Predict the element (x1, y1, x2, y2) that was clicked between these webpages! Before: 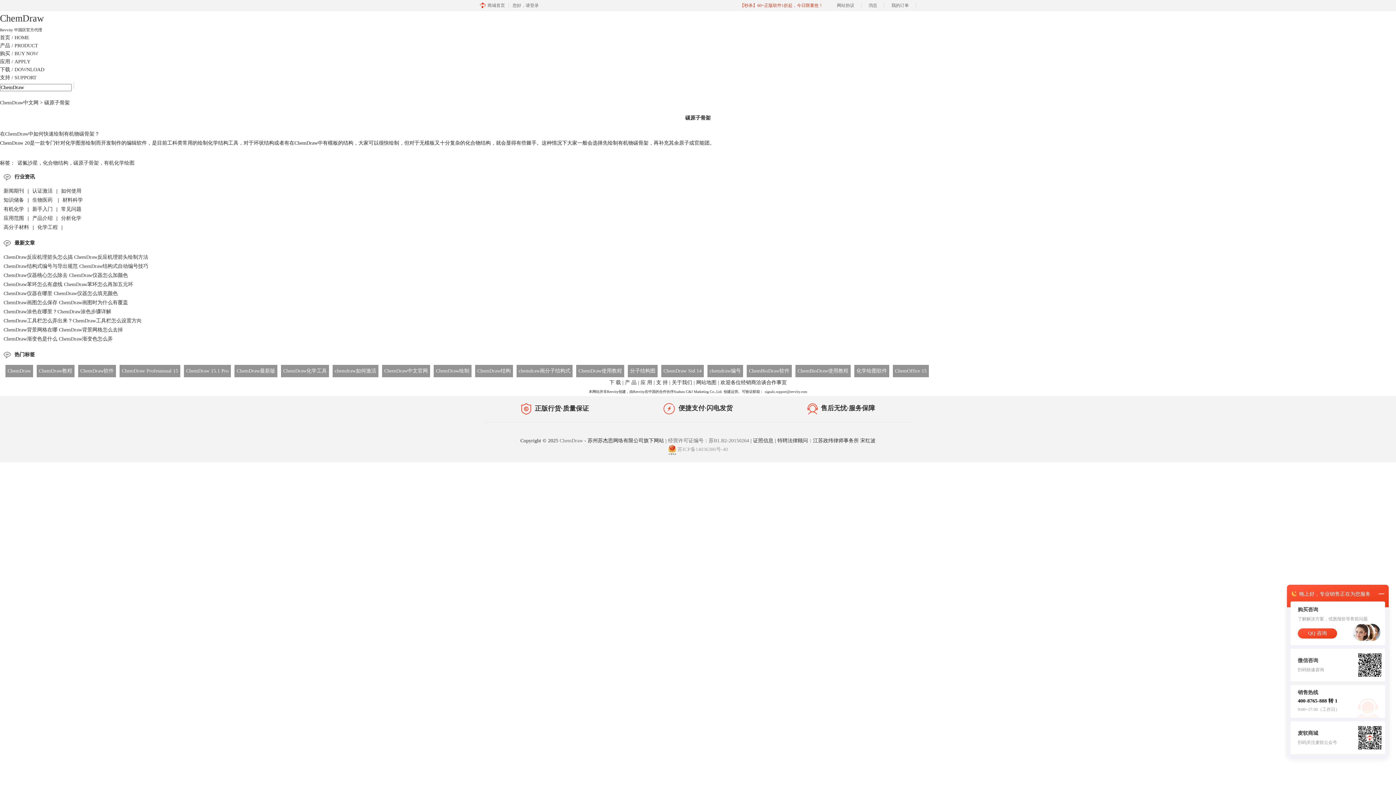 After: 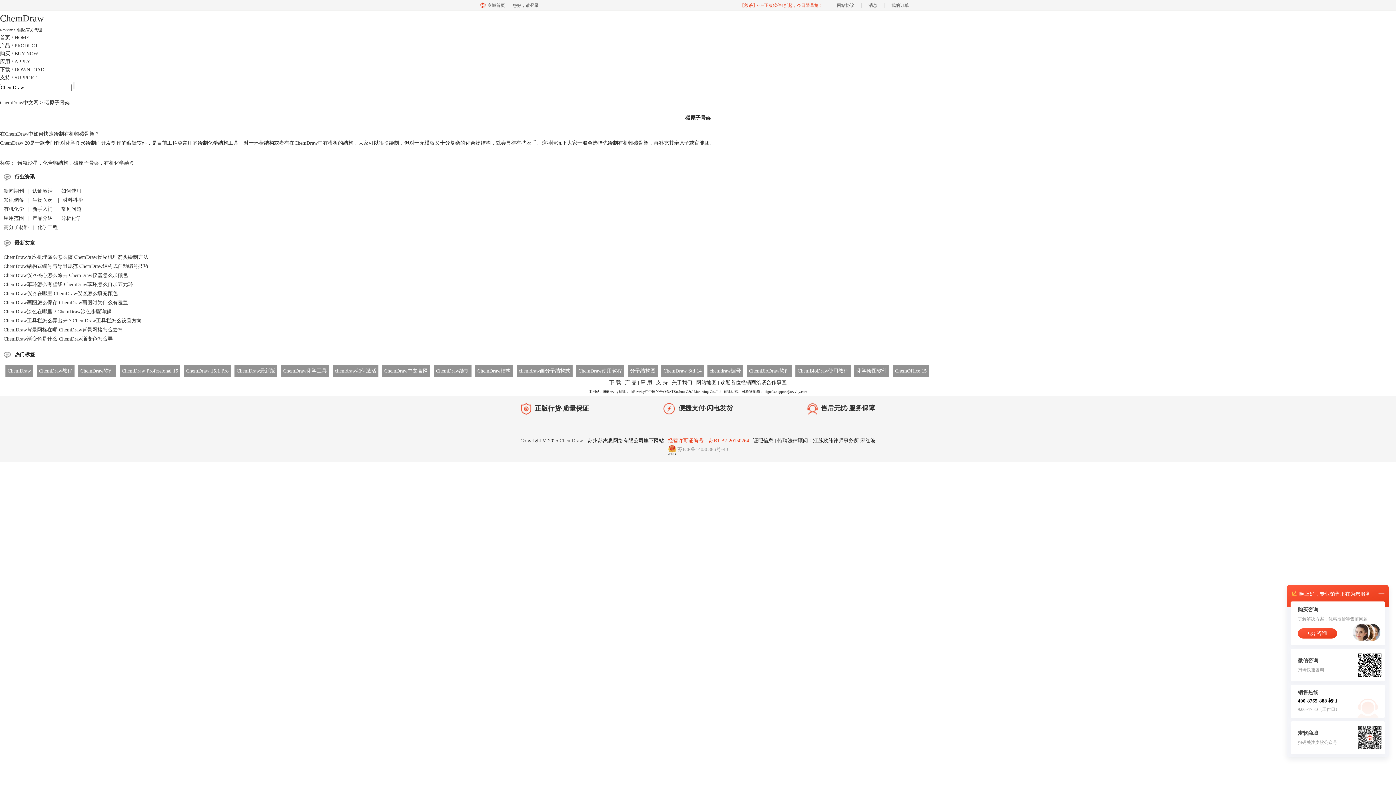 Action: bbox: (668, 438, 749, 443) label: 经营许可证编号：苏B1.B2-20150264